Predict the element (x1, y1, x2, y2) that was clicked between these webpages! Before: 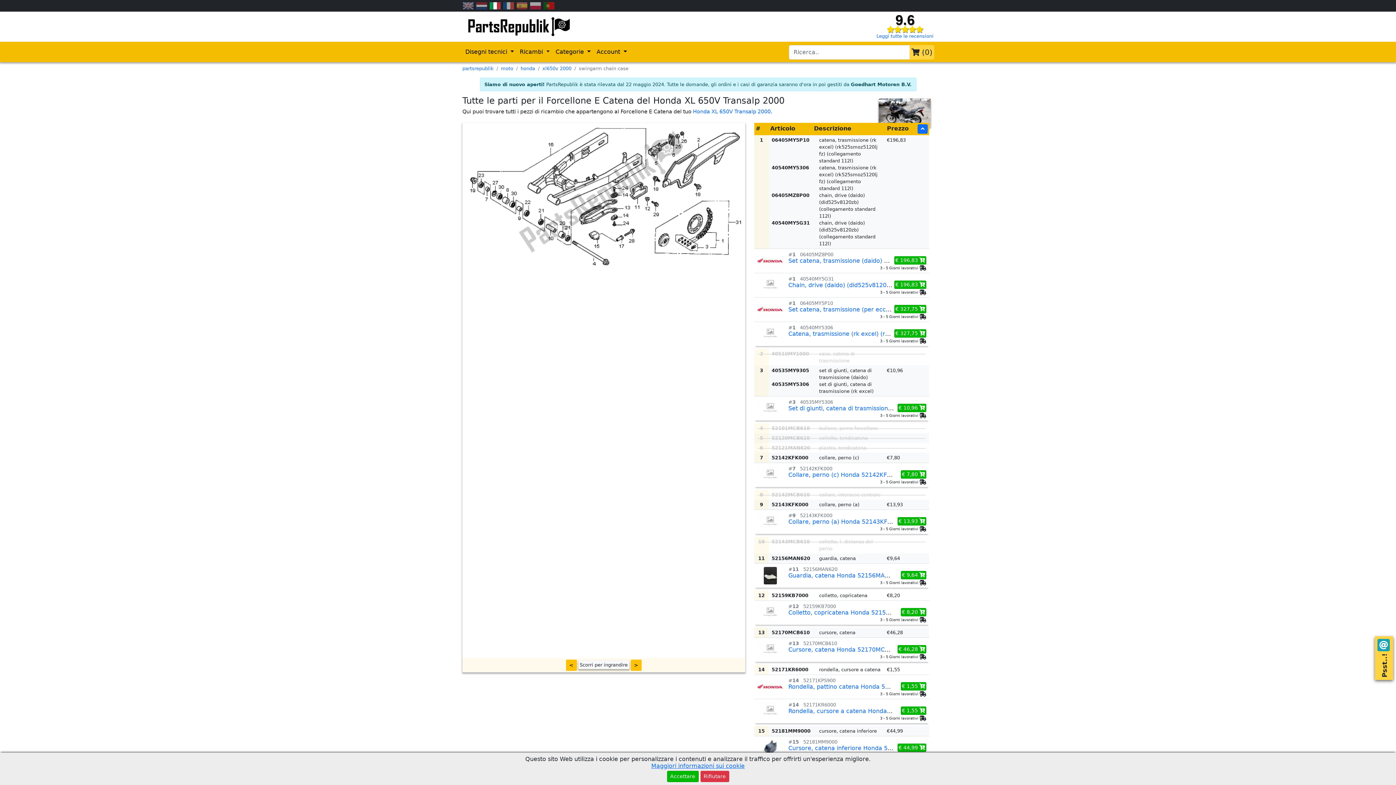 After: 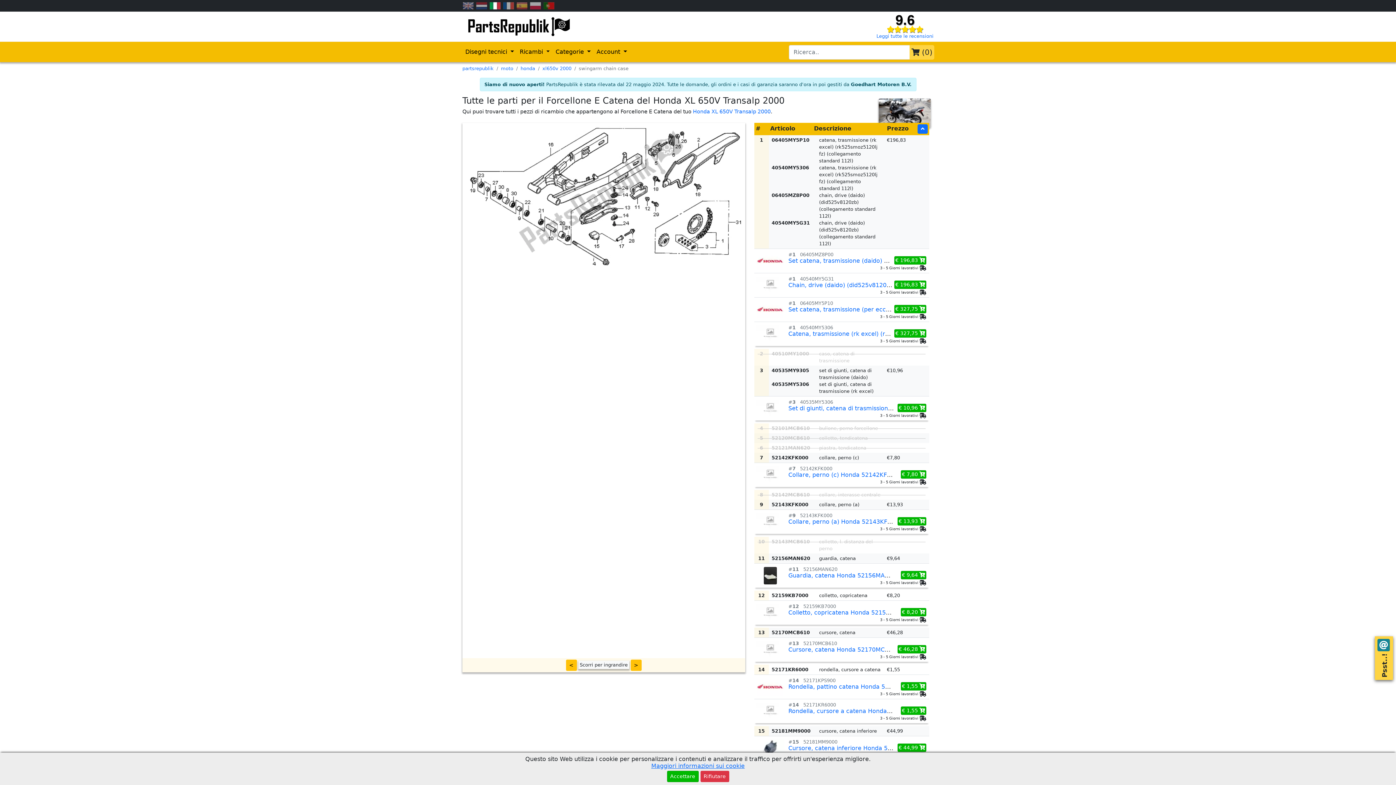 Action: label: Contact us! bbox: (1379, 639, 1389, 651)